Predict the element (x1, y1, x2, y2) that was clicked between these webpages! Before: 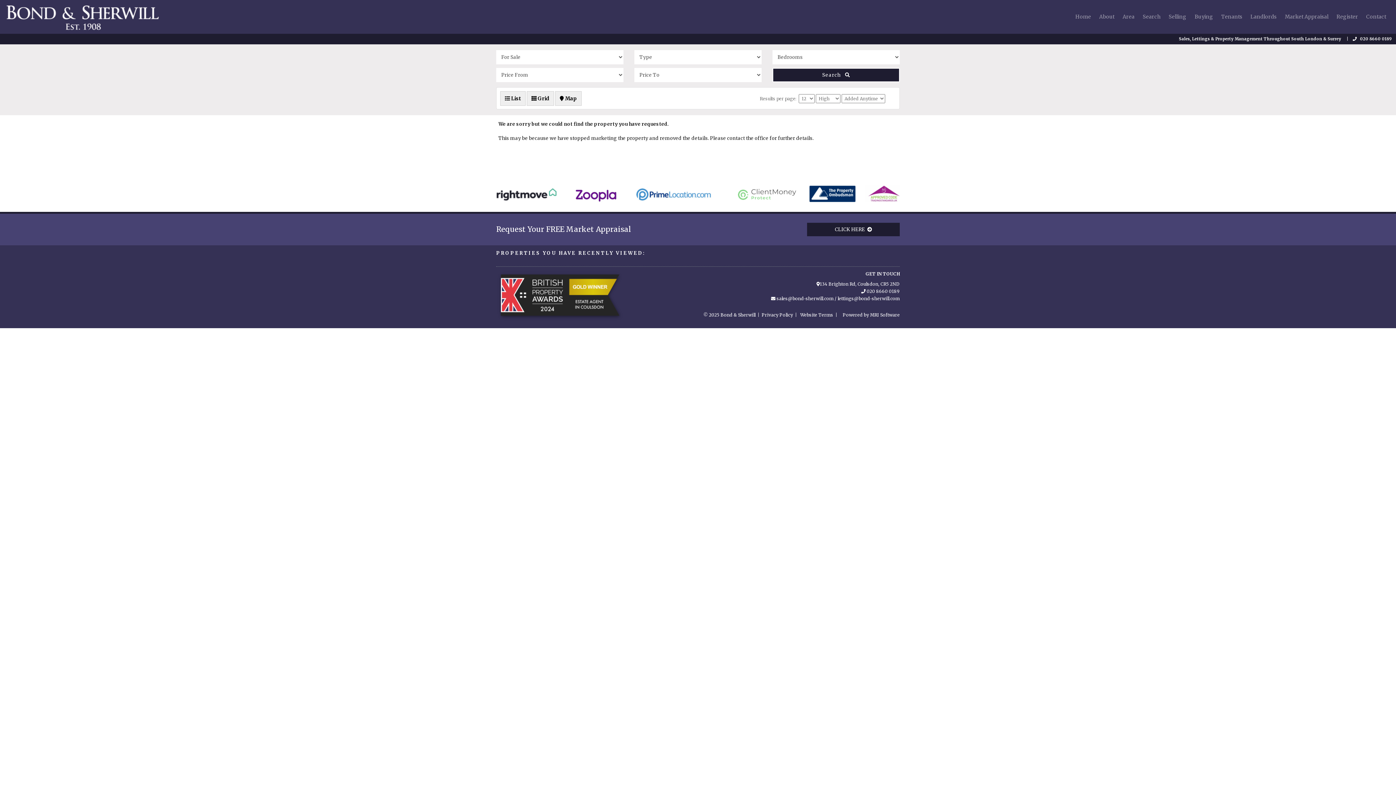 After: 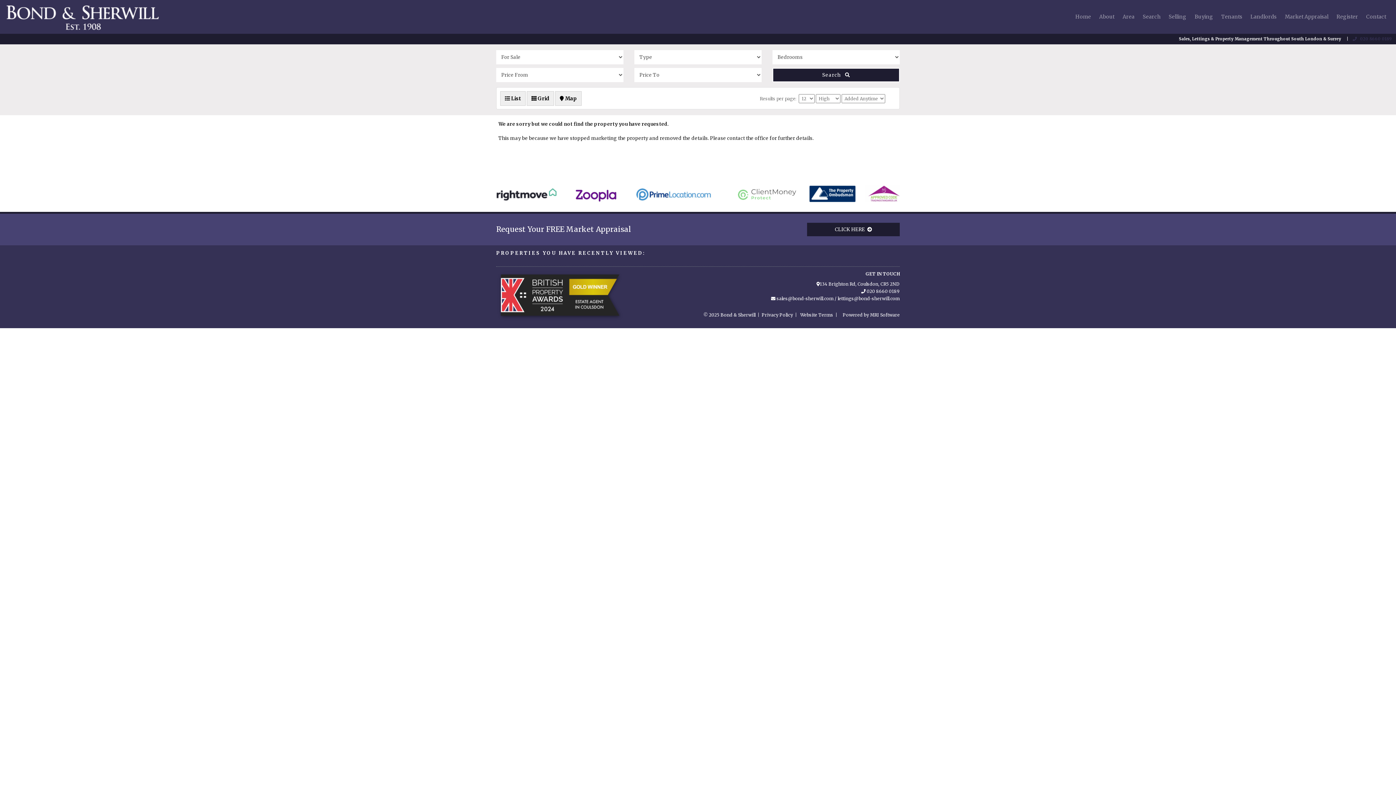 Action: label:    020 8660 0189 bbox: (1353, 36, 1392, 41)